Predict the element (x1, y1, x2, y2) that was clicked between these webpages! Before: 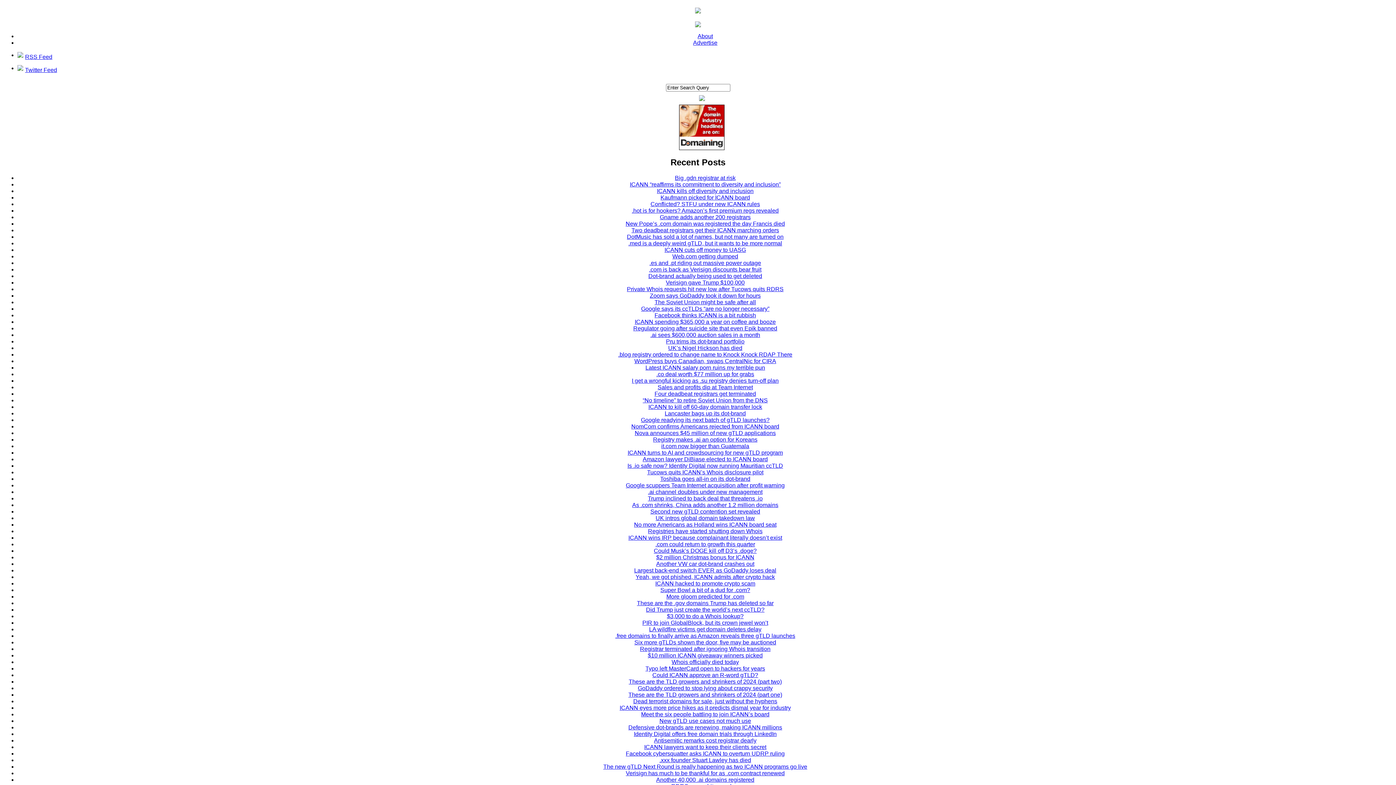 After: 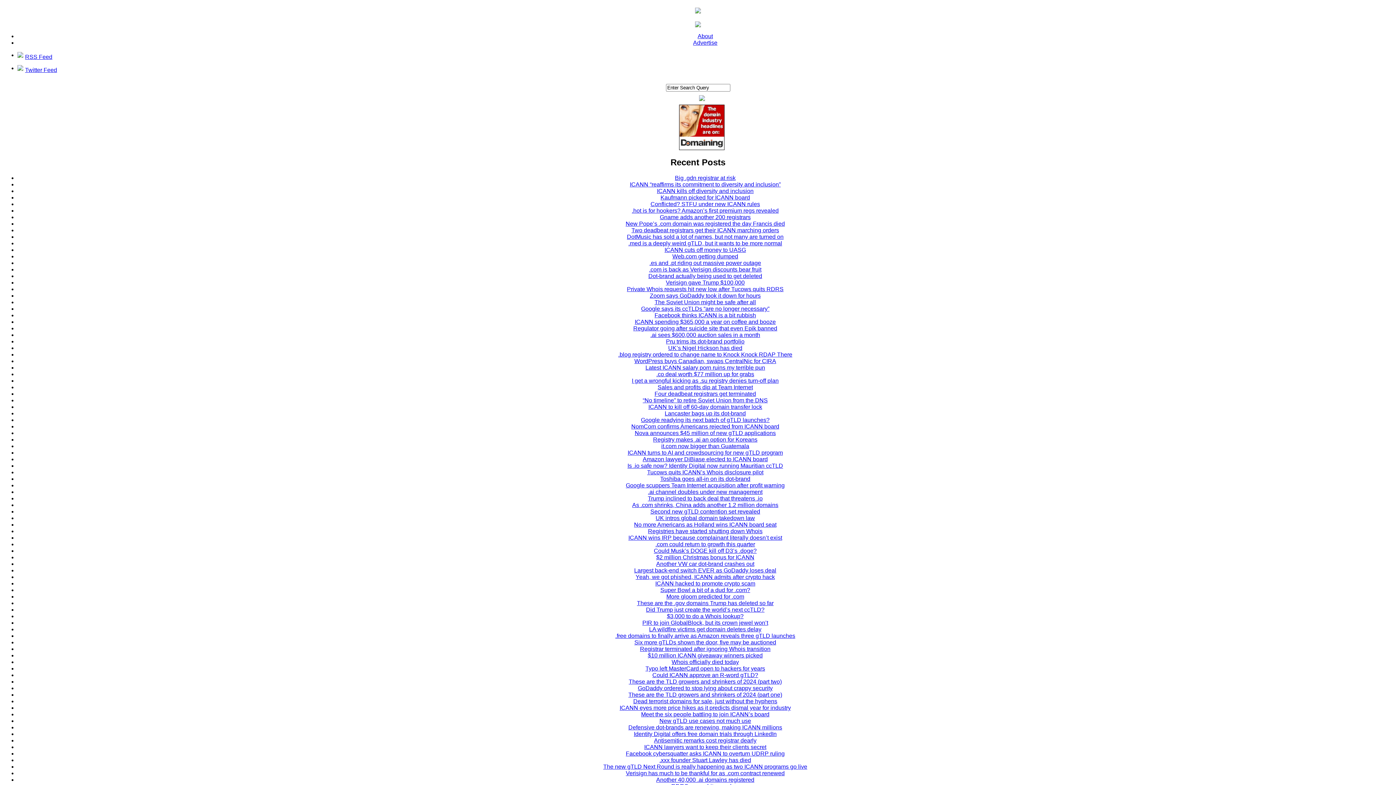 Action: bbox: (644, 744, 766, 750) label: ICANN lawyers want to keep their clients secret